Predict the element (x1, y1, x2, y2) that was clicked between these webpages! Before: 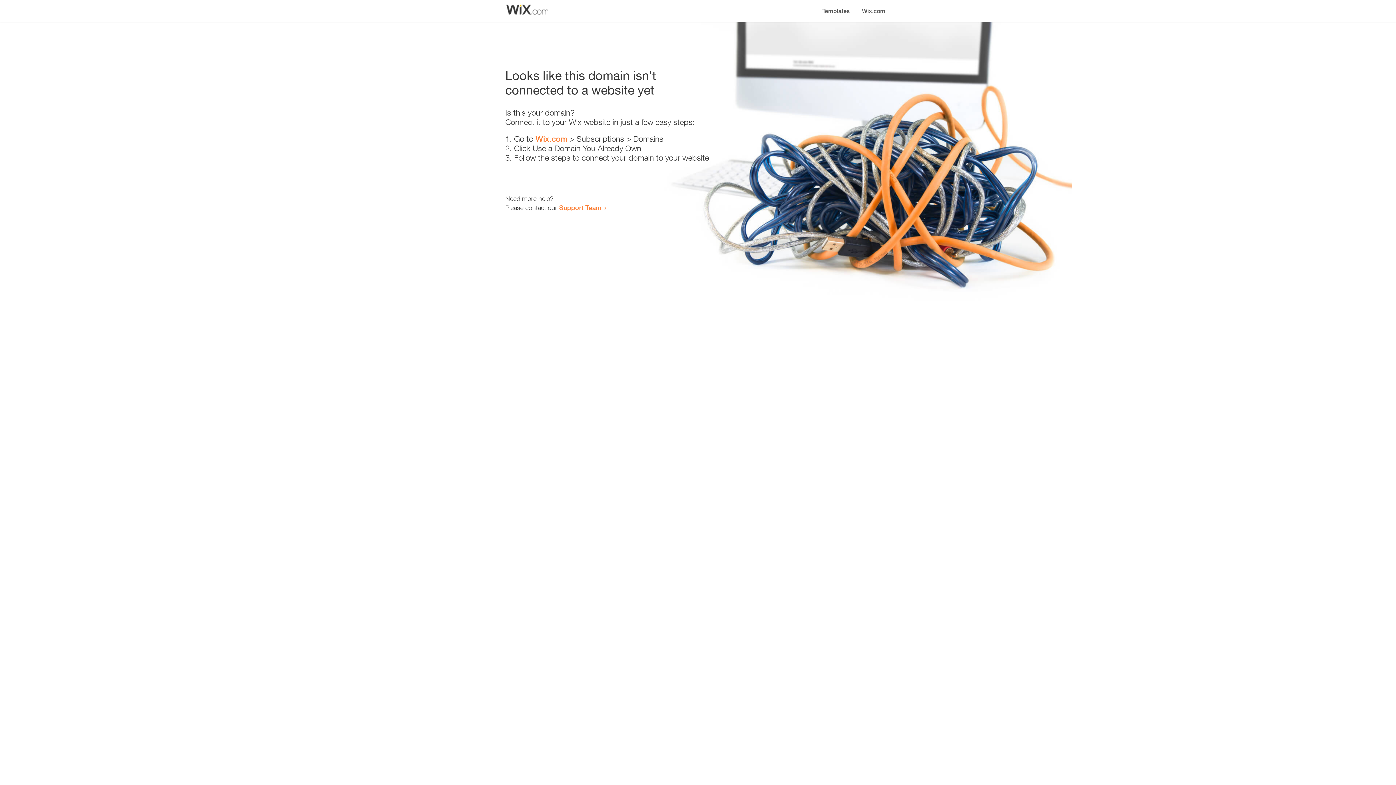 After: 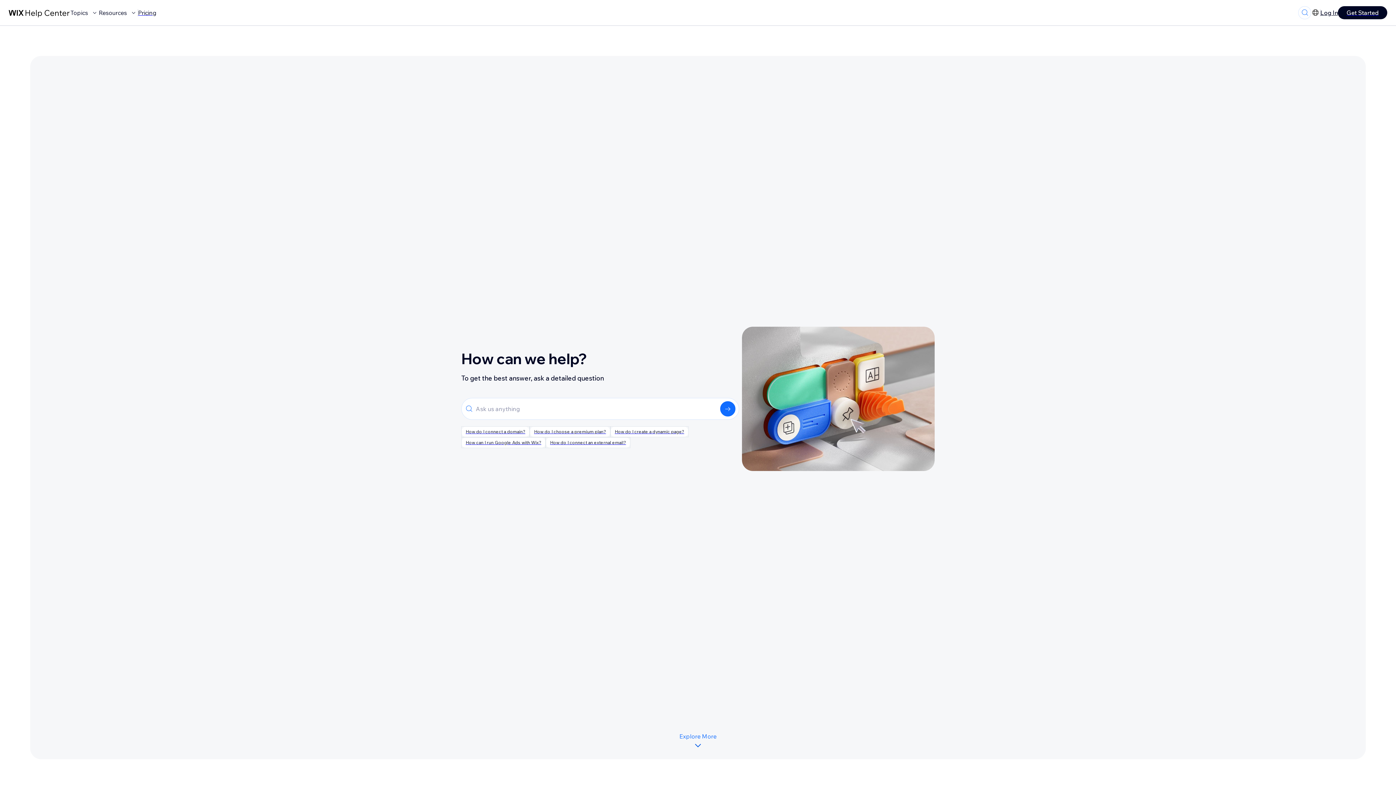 Action: label: Support Team bbox: (559, 203, 601, 211)